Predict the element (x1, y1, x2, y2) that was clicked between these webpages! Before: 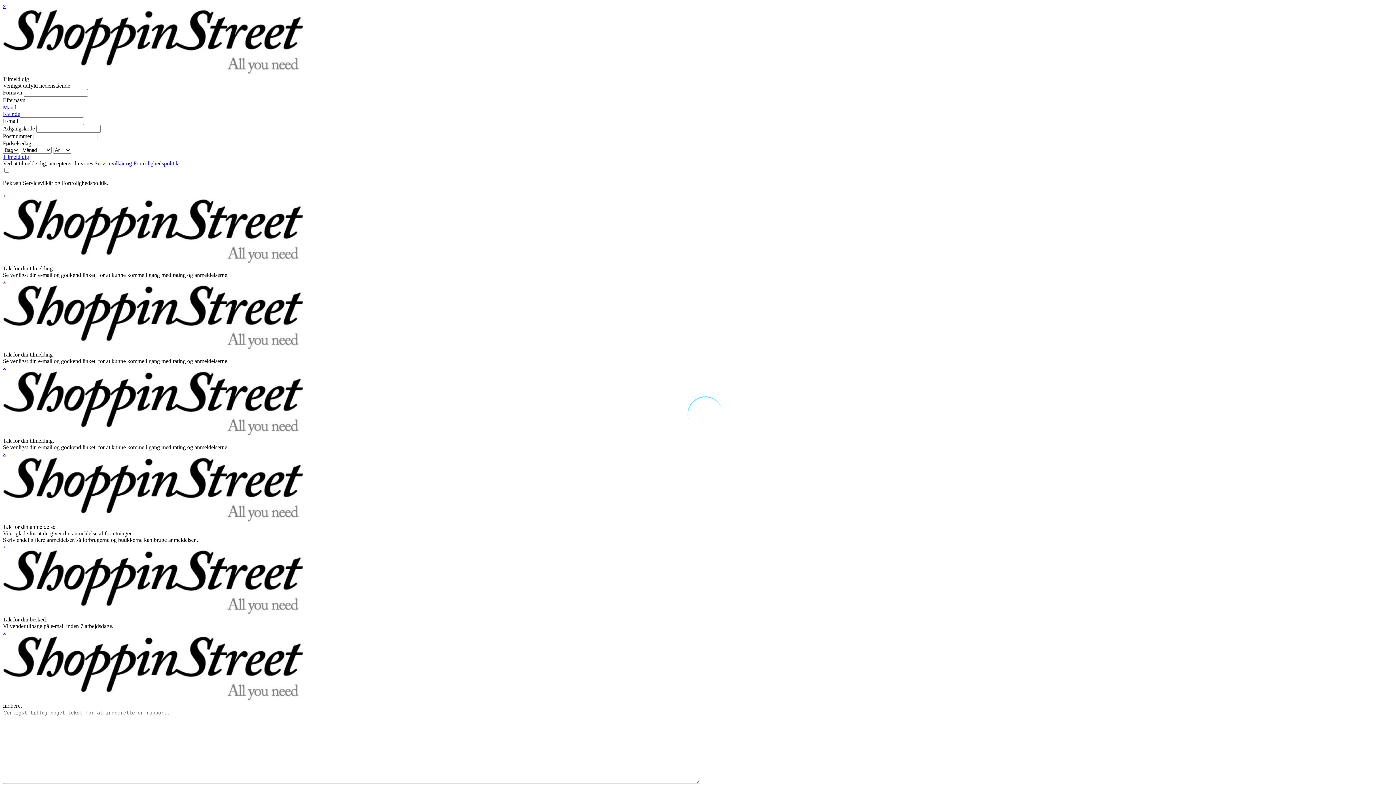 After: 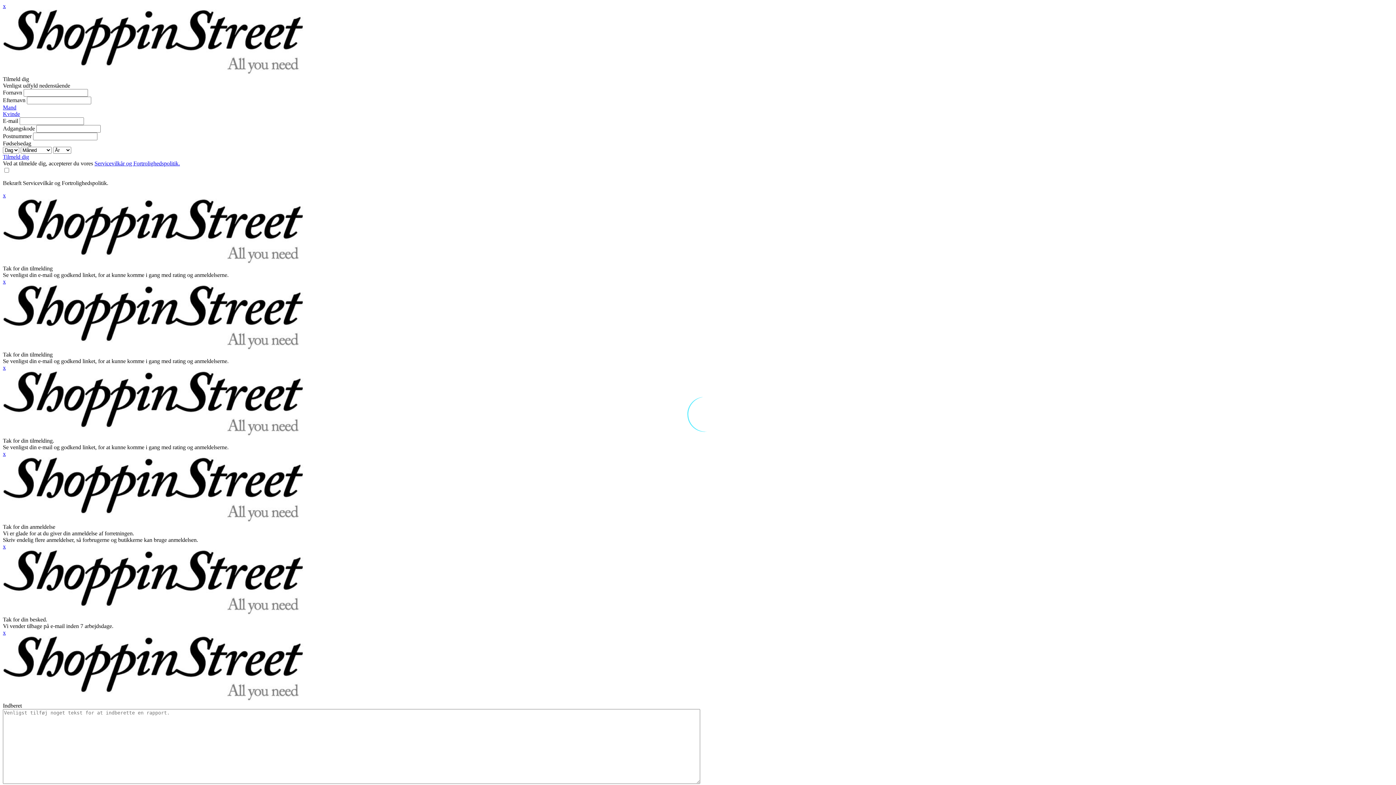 Action: bbox: (2, 364, 5, 370) label: x